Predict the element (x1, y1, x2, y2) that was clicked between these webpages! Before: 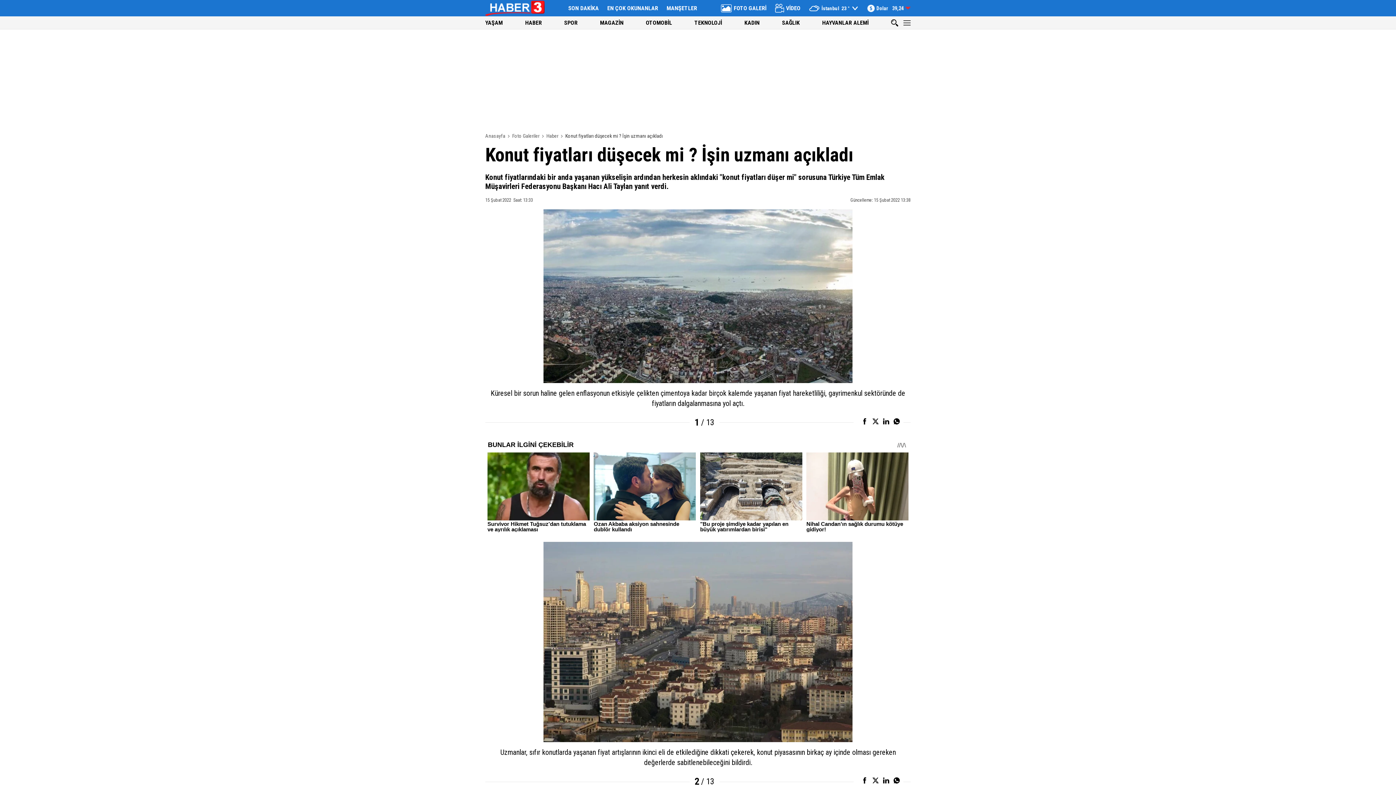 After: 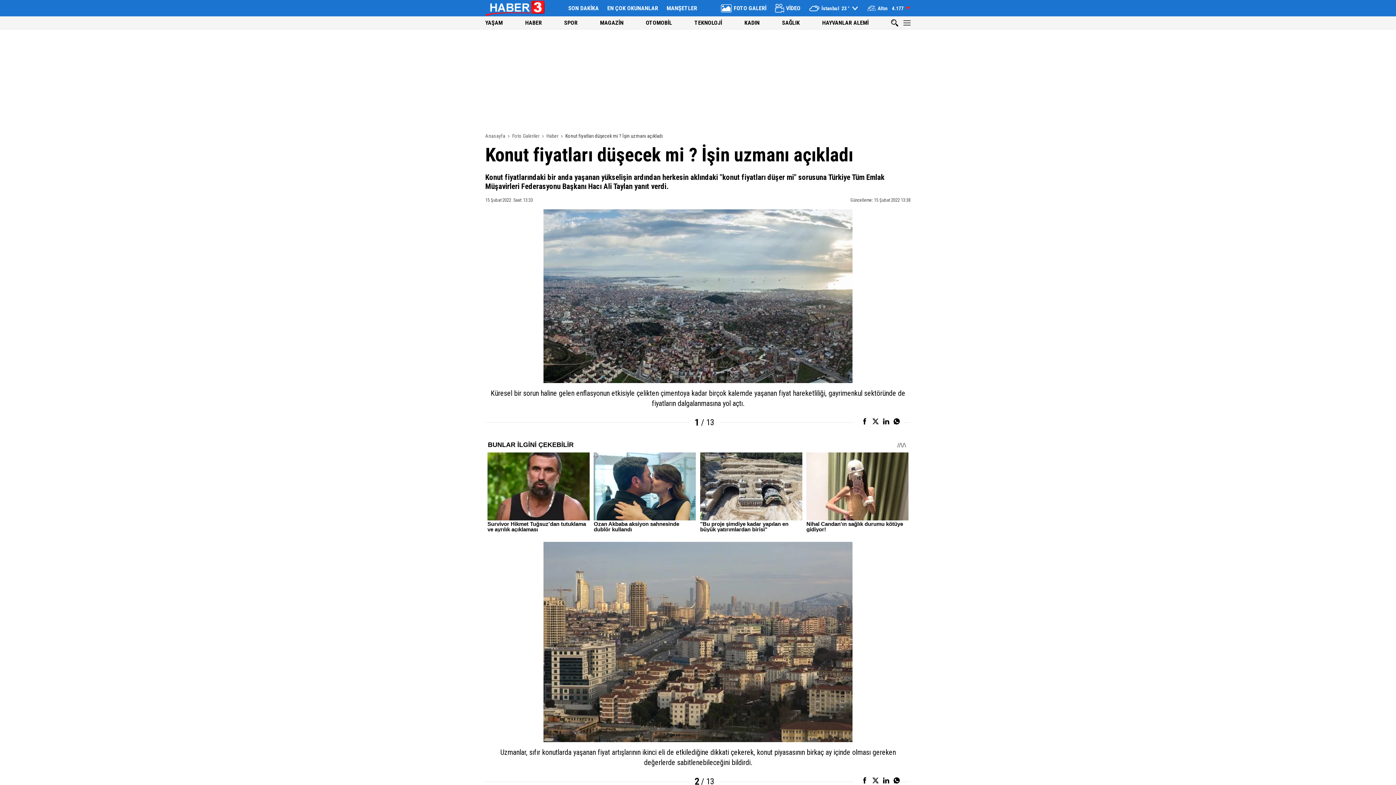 Action: bbox: (861, 777, 868, 785)